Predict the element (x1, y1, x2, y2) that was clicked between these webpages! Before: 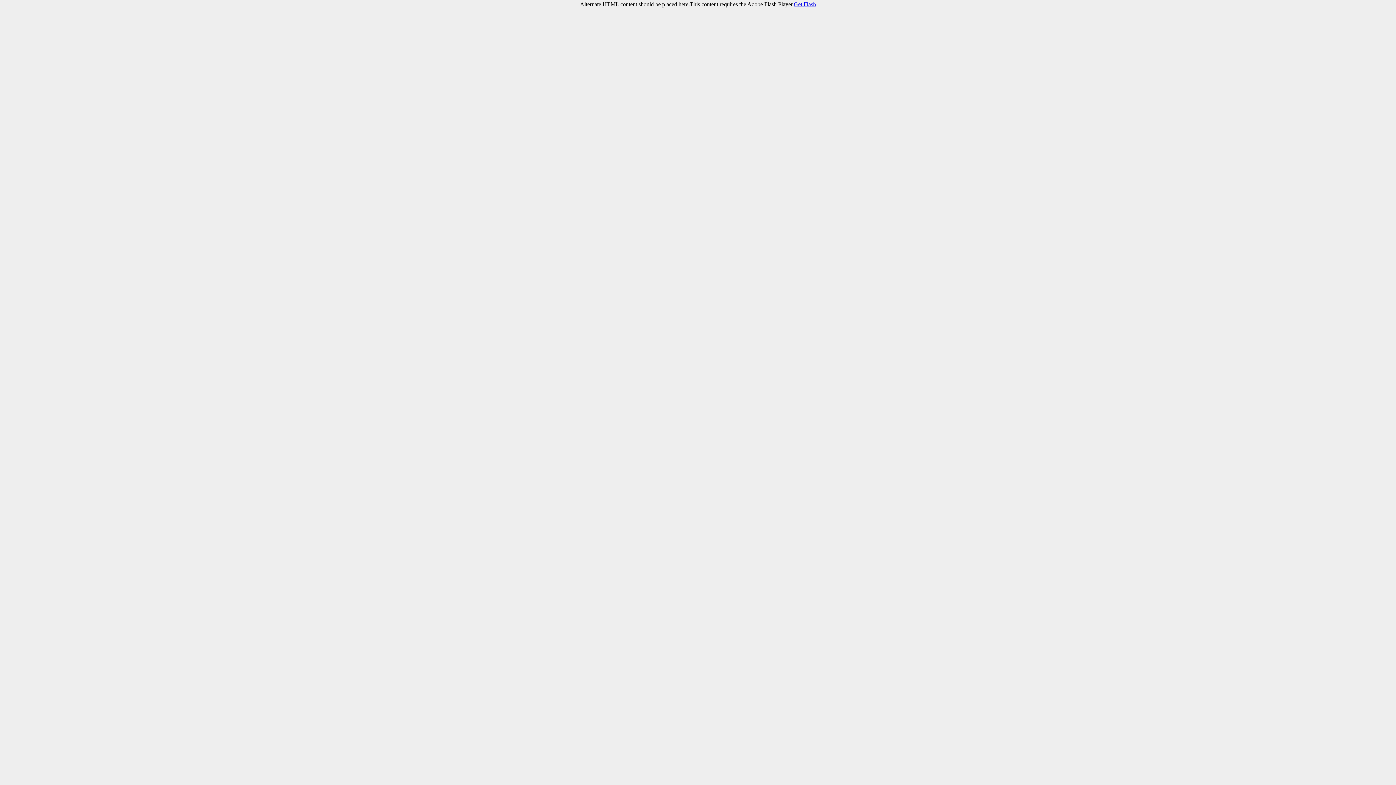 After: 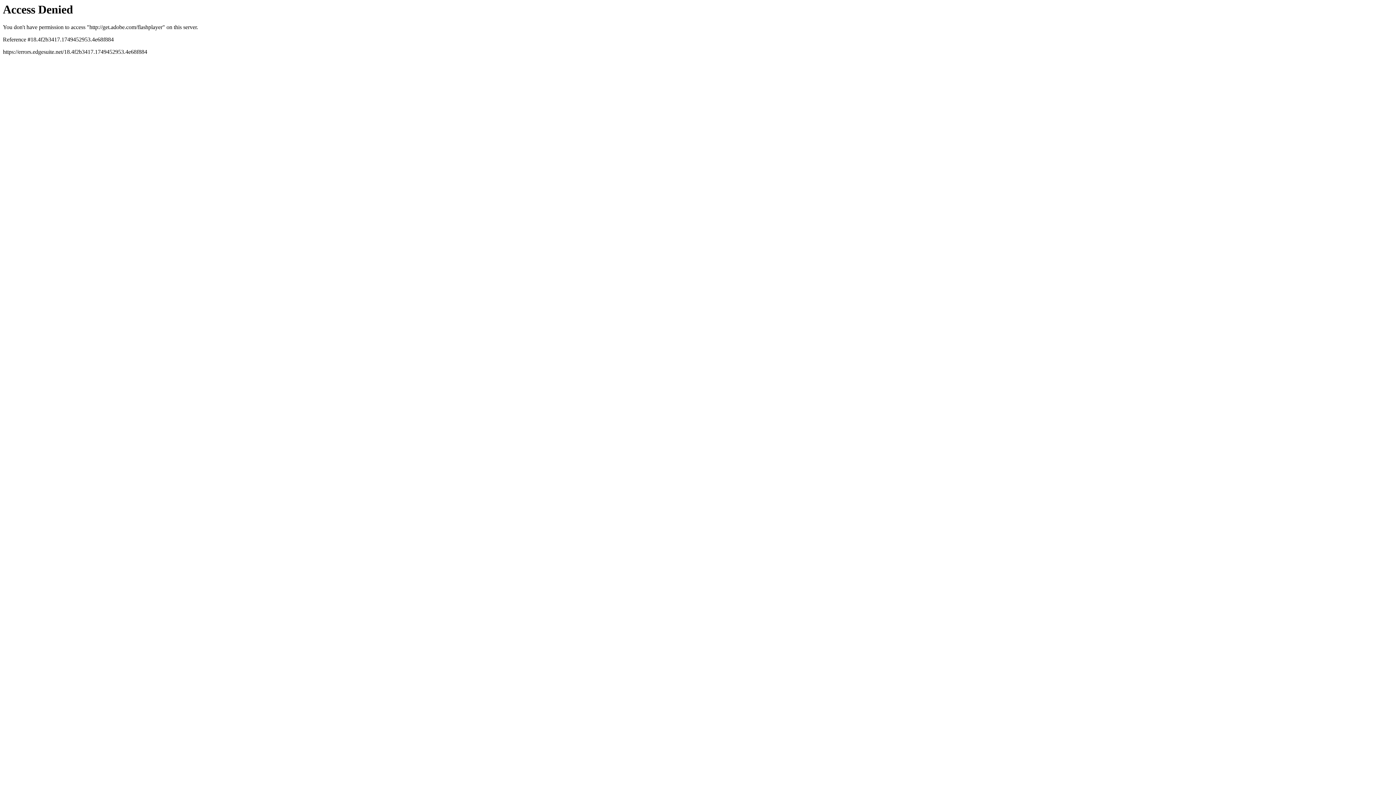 Action: label: Get Flash bbox: (794, 1, 816, 7)